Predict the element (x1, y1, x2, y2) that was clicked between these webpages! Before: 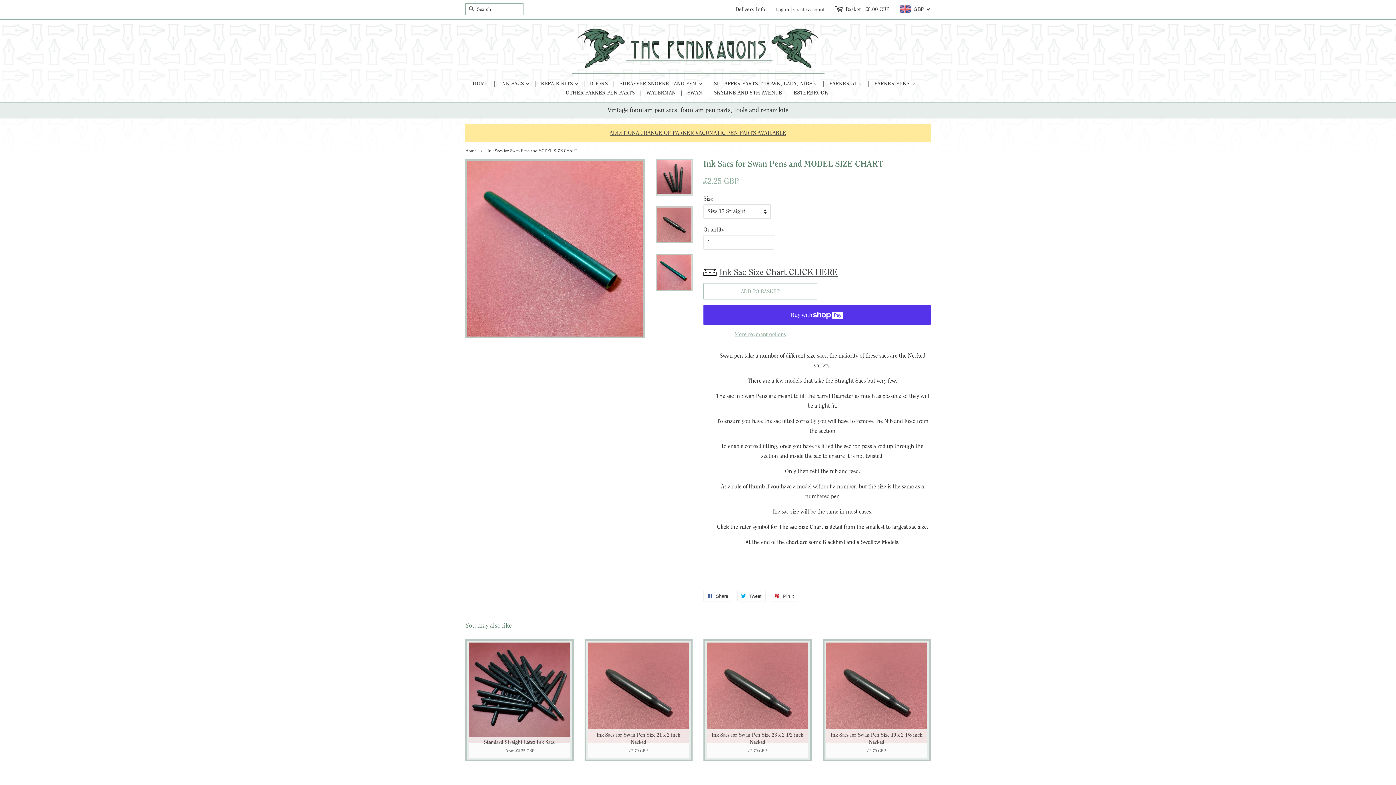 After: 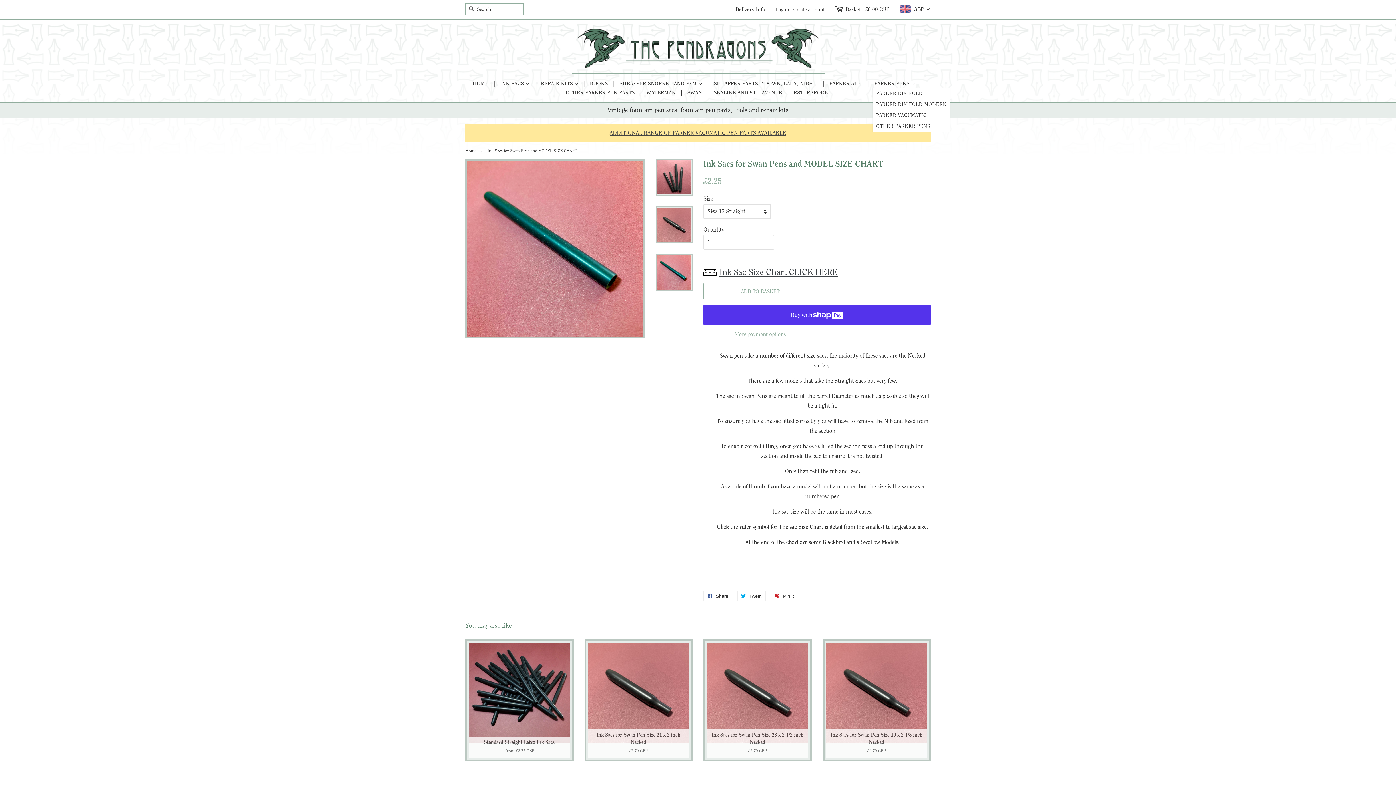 Action: bbox: (872, 78, 923, 88) label: PARKER PENS  